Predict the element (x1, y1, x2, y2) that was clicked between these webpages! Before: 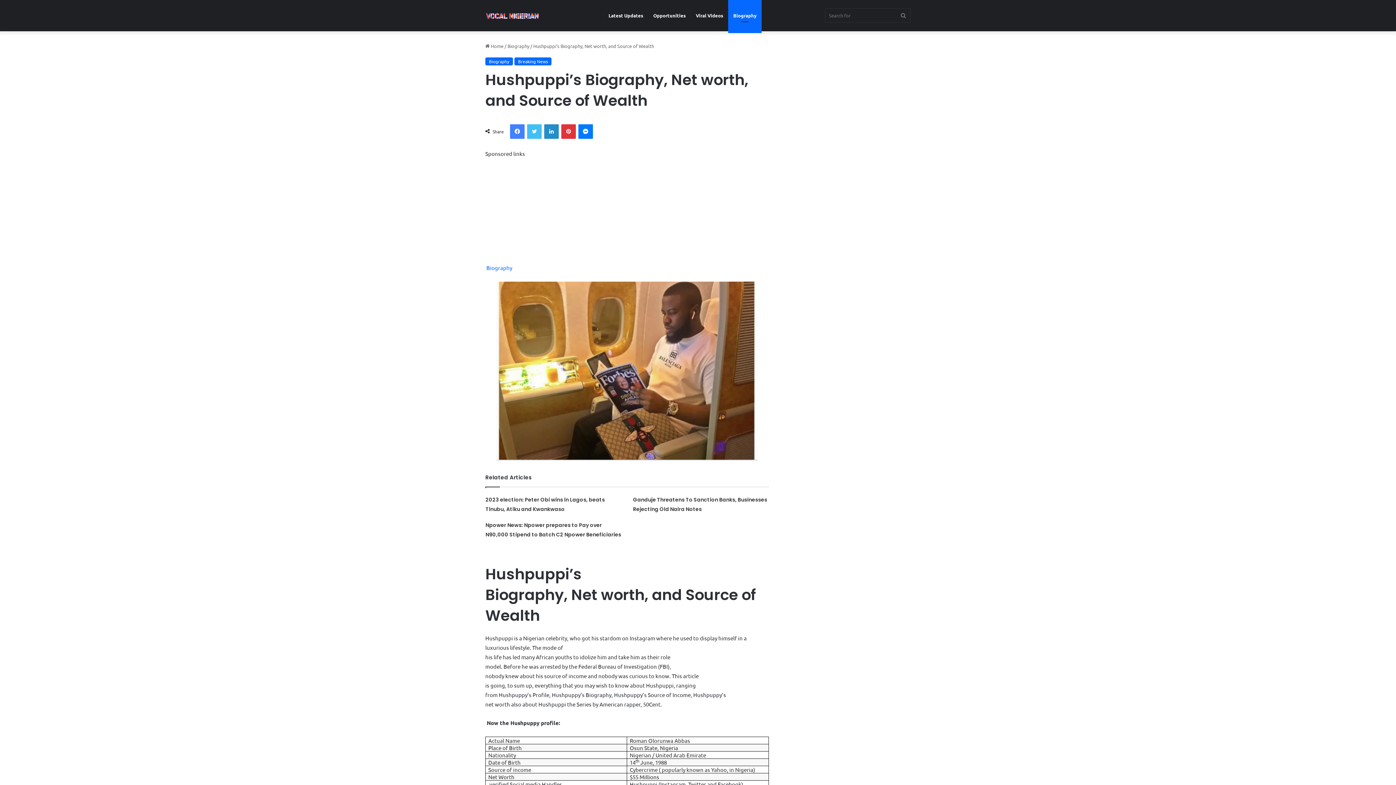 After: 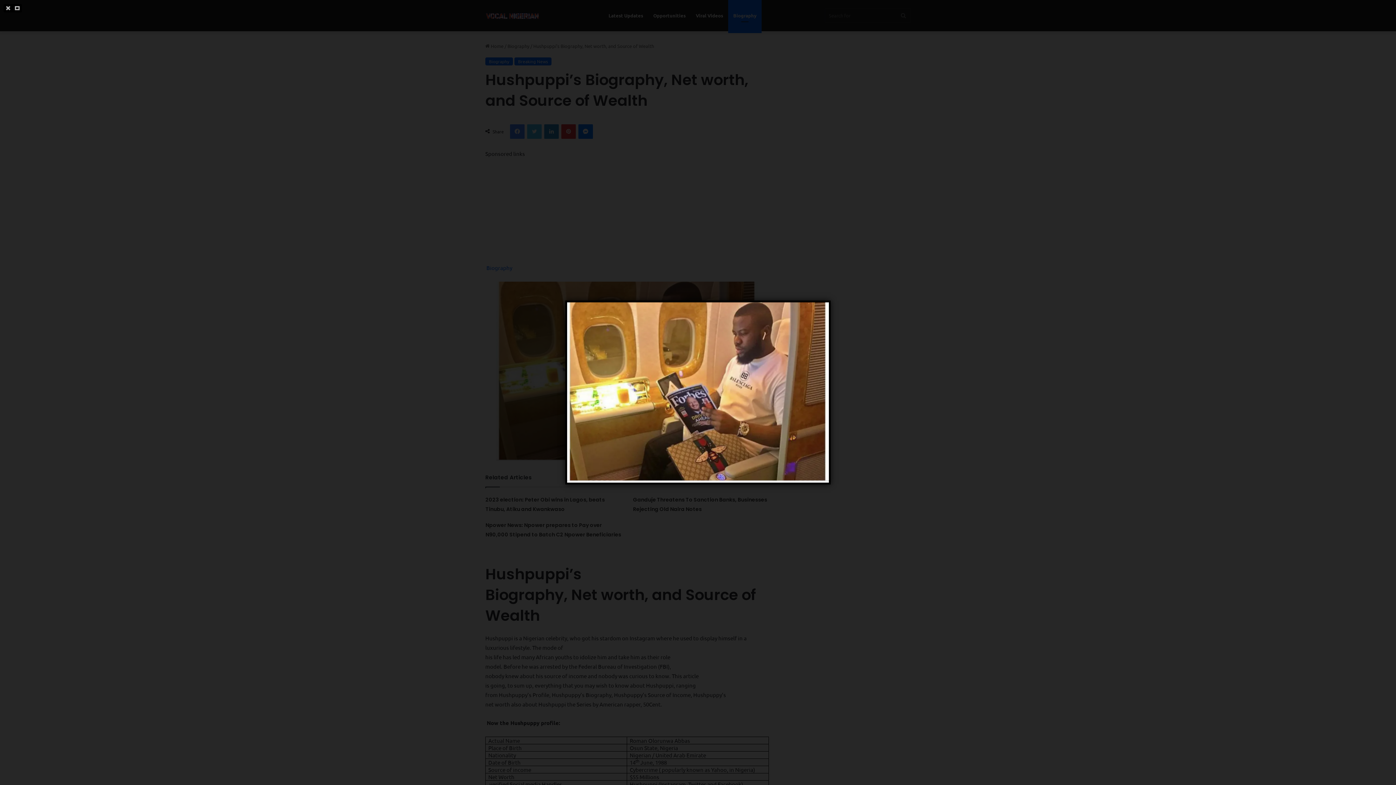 Action: bbox: (496, 456, 758, 463)